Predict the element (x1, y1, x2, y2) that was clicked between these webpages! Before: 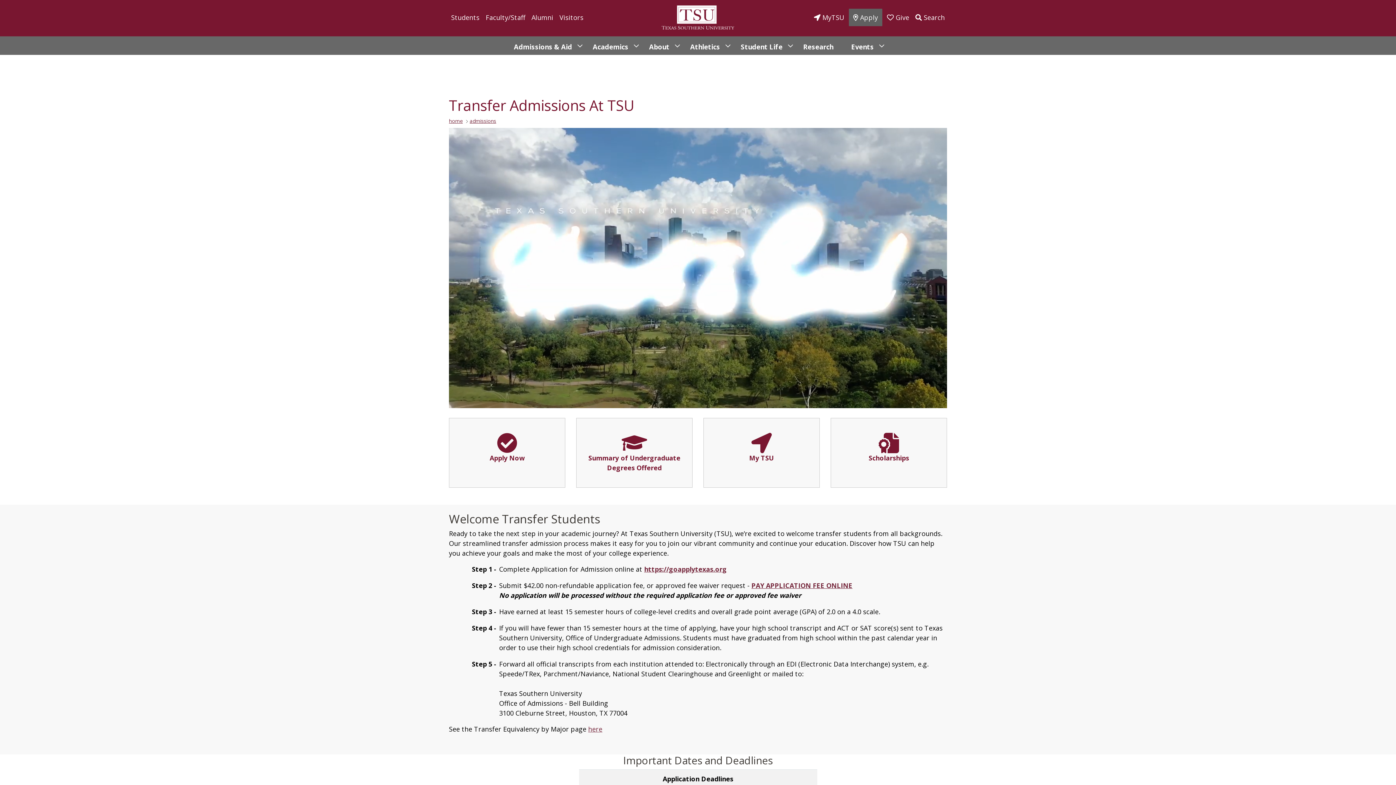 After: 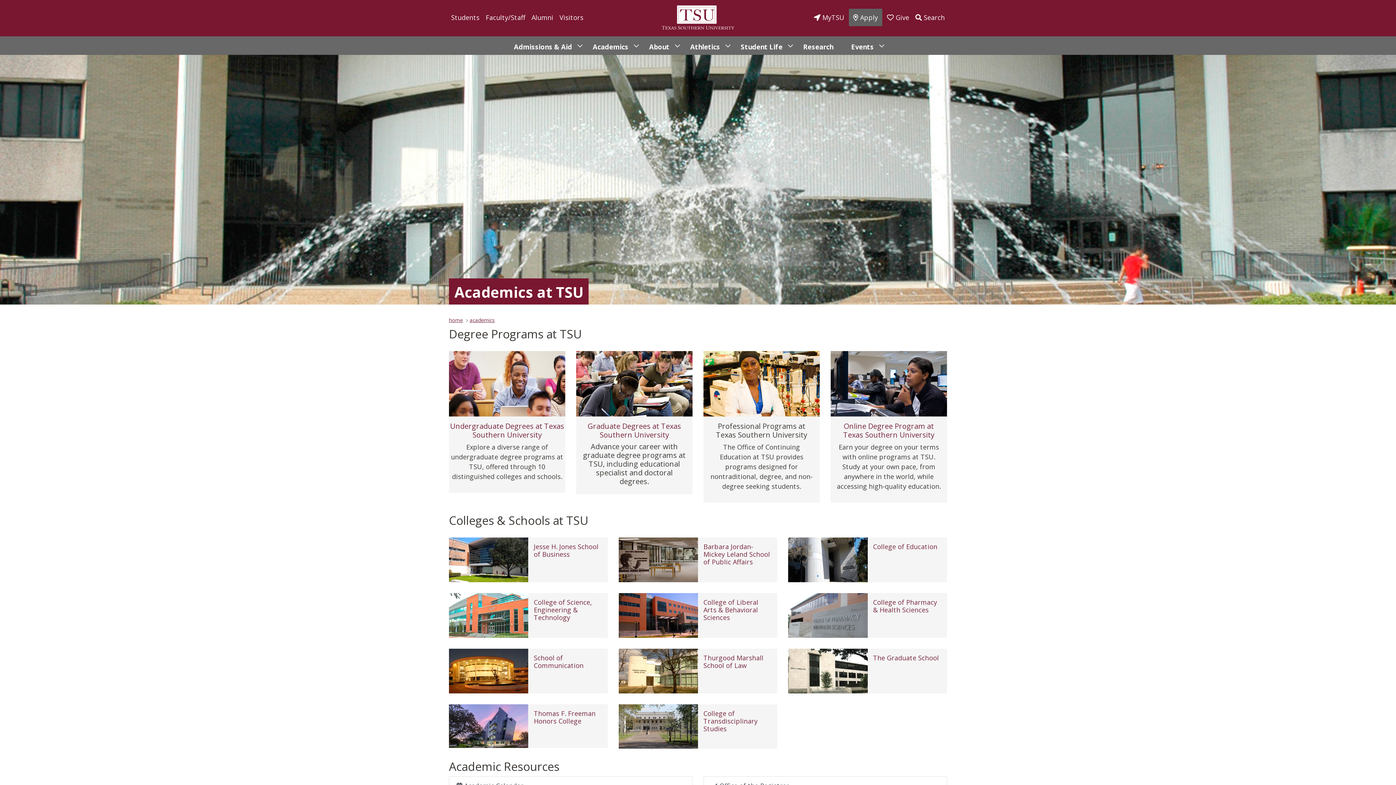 Action: bbox: (587, 36, 632, 54) label: Academics